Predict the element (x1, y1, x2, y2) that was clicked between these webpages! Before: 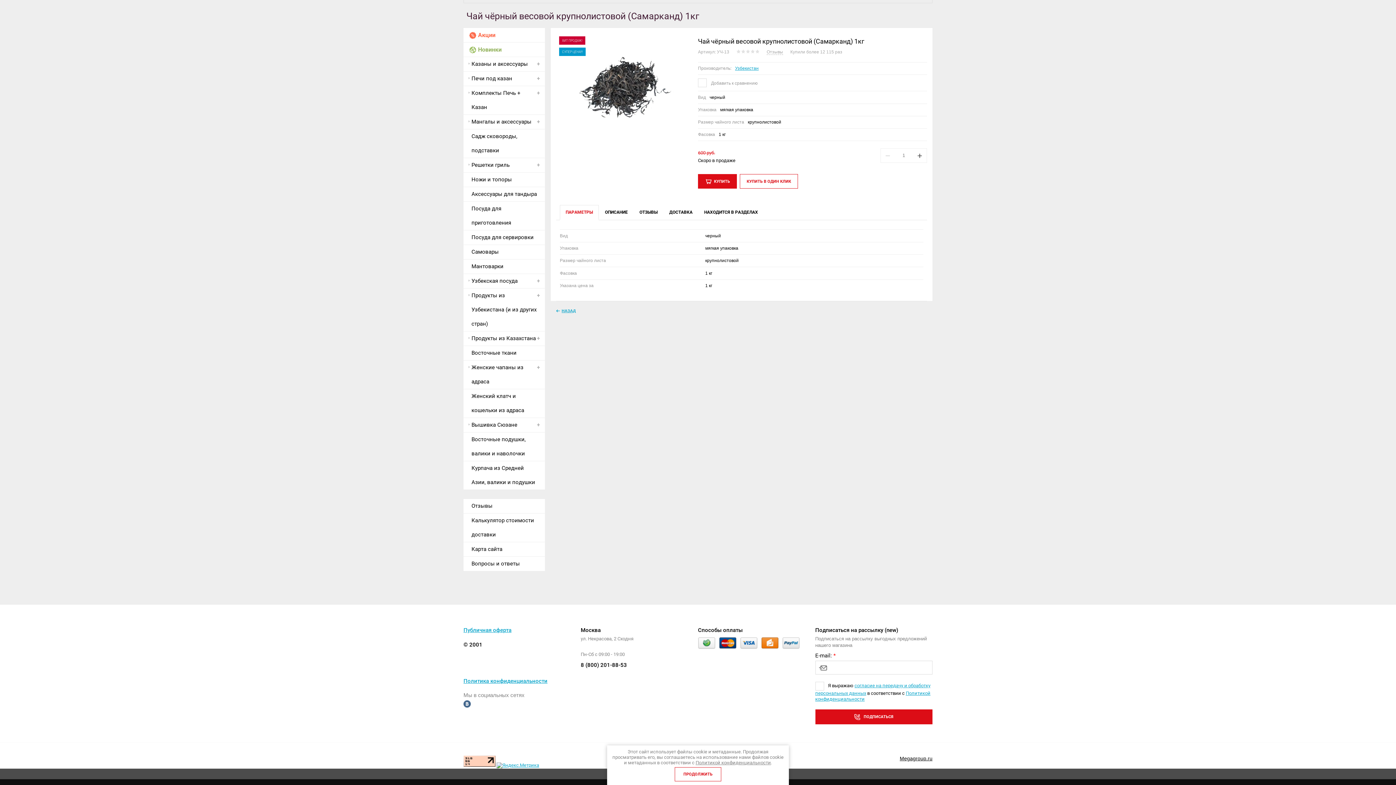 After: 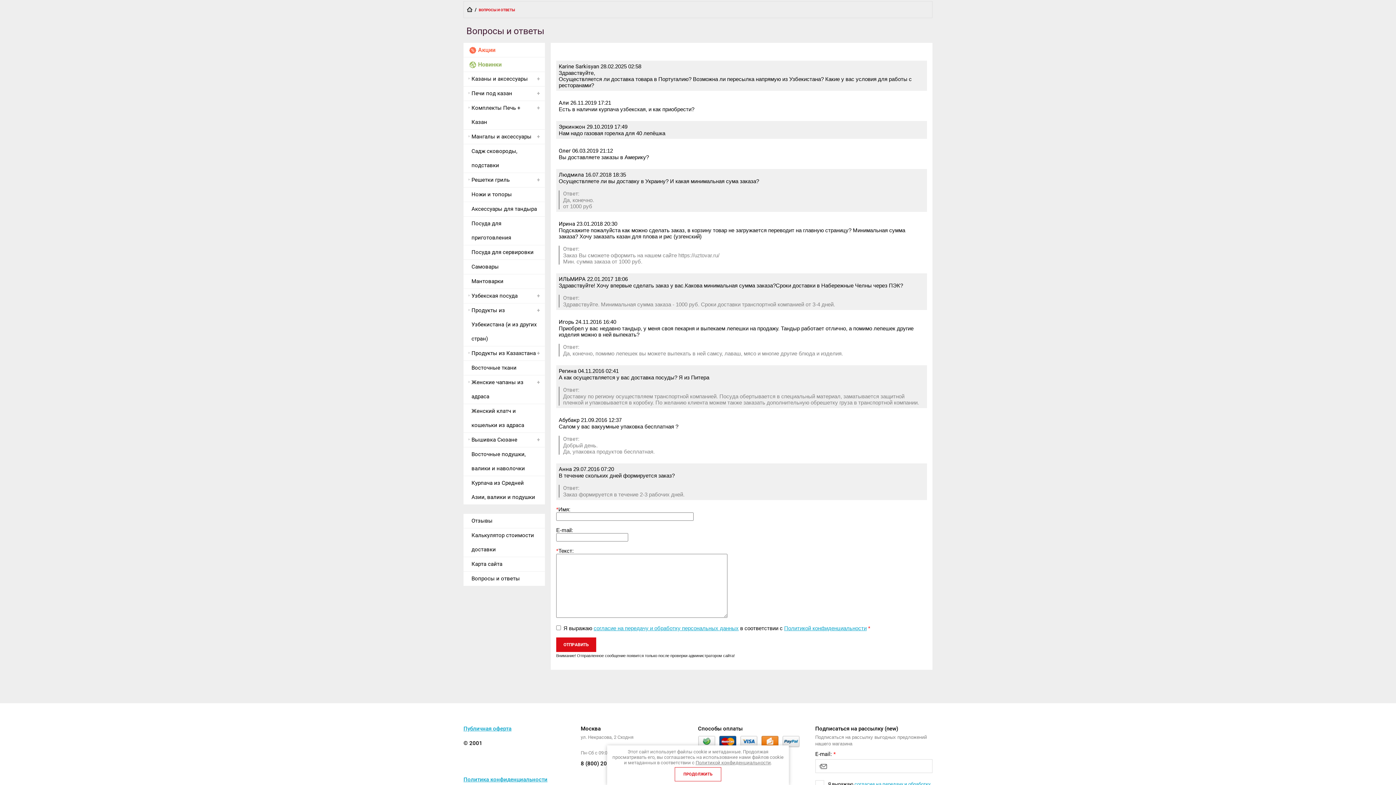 Action: label: Вопросы и ответы bbox: (463, 557, 545, 571)